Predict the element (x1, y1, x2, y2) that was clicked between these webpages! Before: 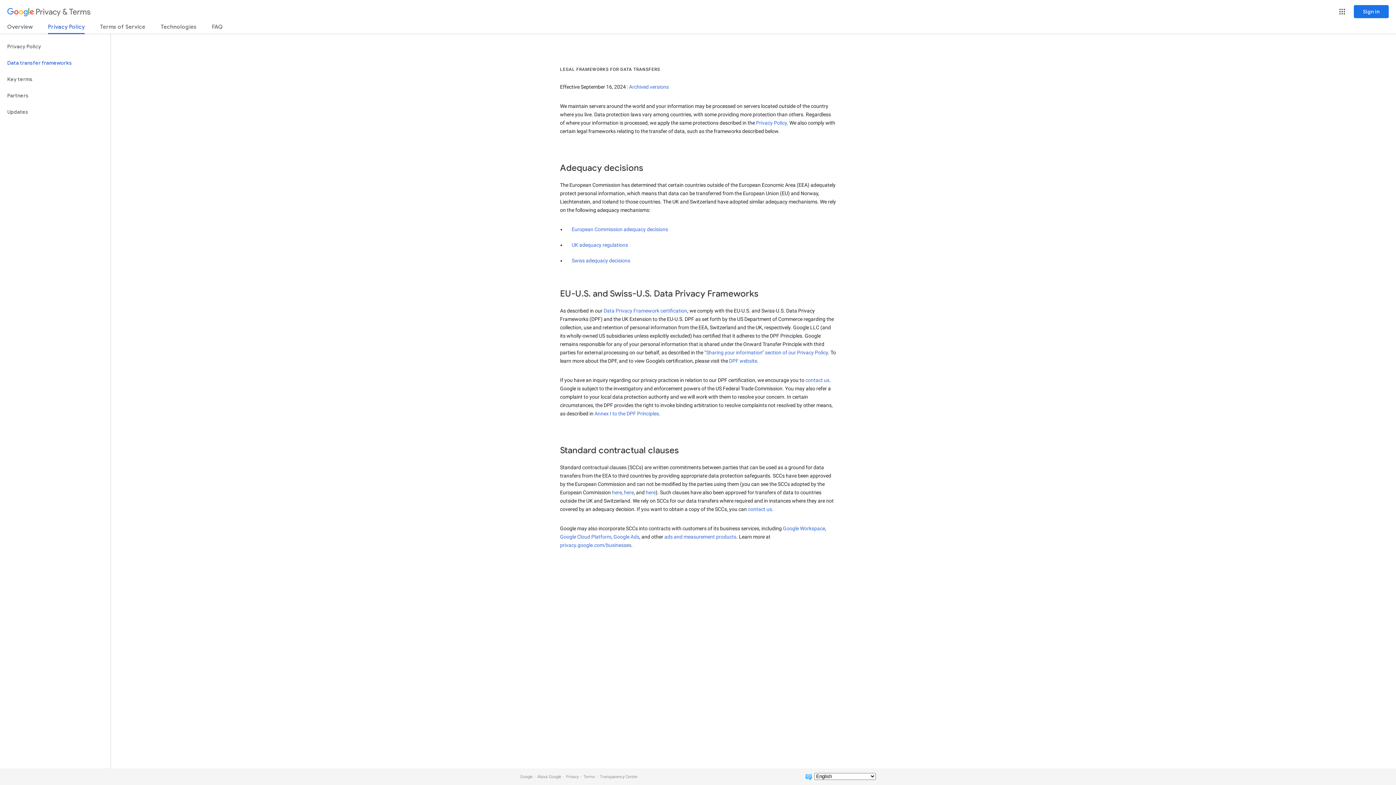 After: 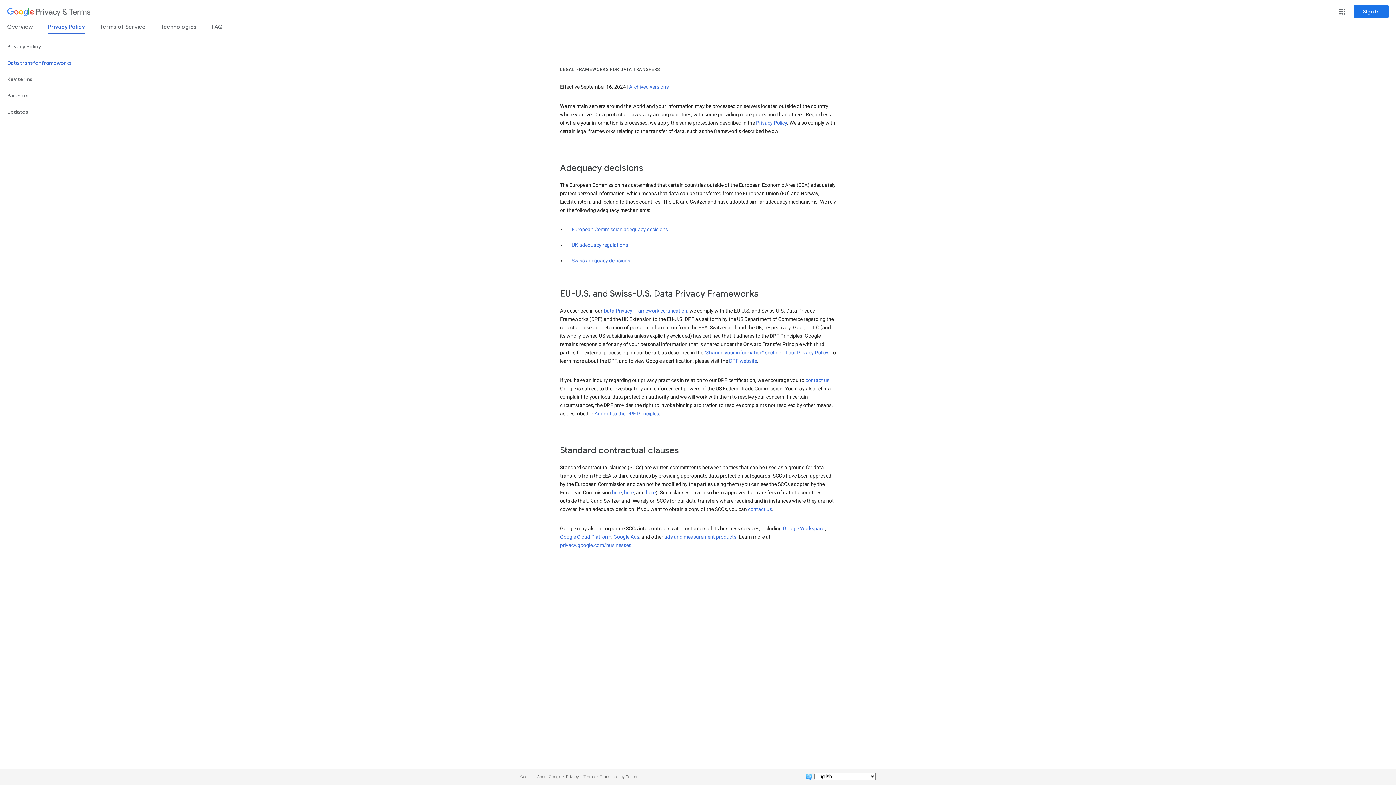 Action: label: Google Ads bbox: (613, 534, 639, 540)